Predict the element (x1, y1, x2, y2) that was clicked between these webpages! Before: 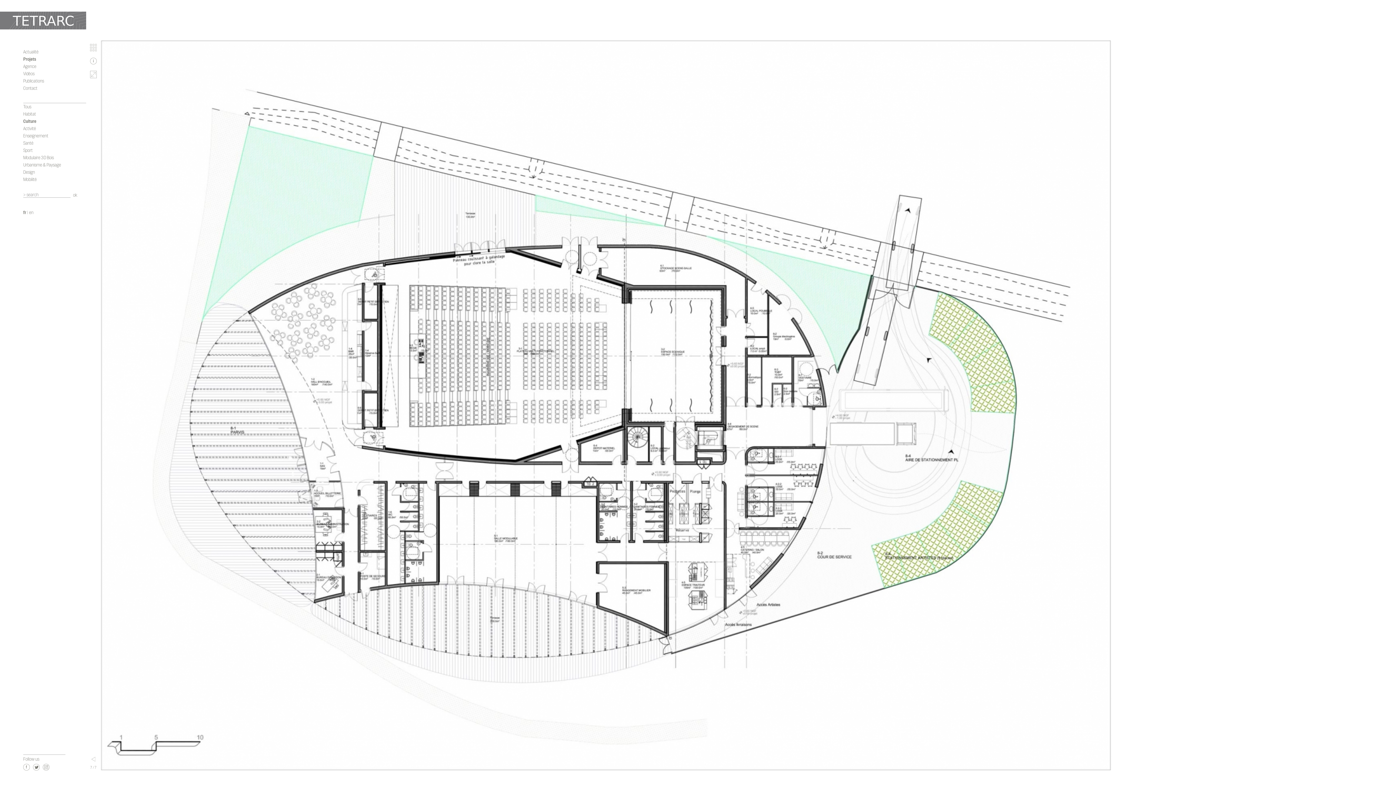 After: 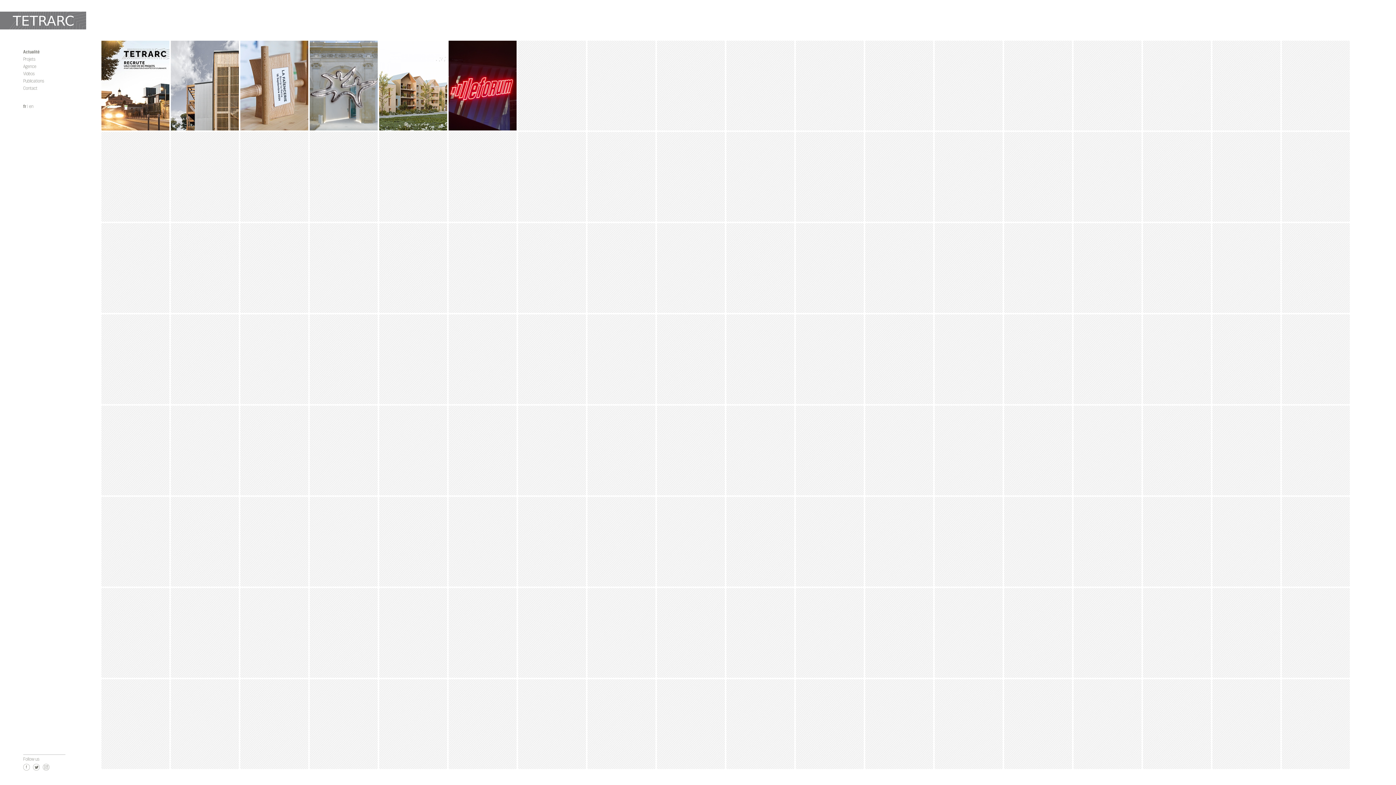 Action: bbox: (23, 49, 38, 54) label: Actualité